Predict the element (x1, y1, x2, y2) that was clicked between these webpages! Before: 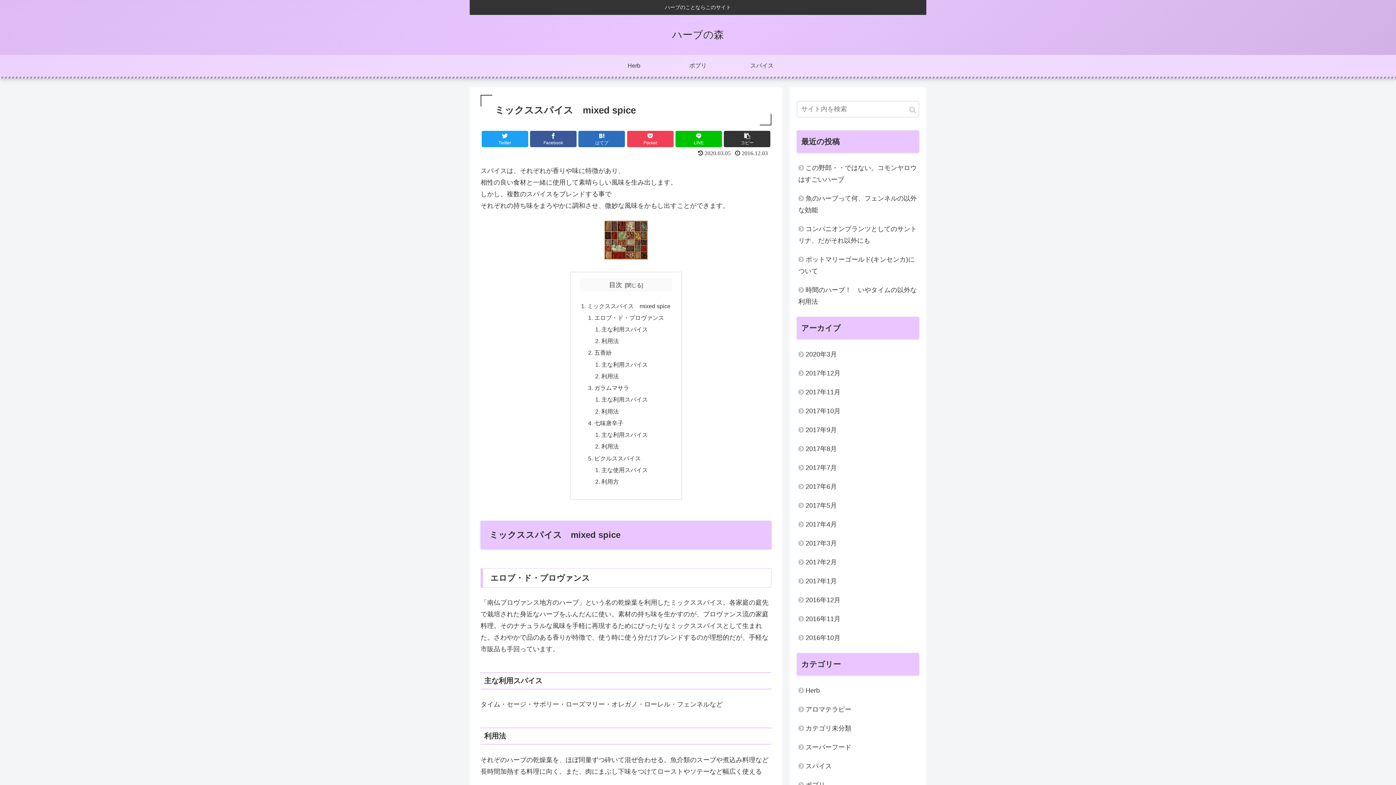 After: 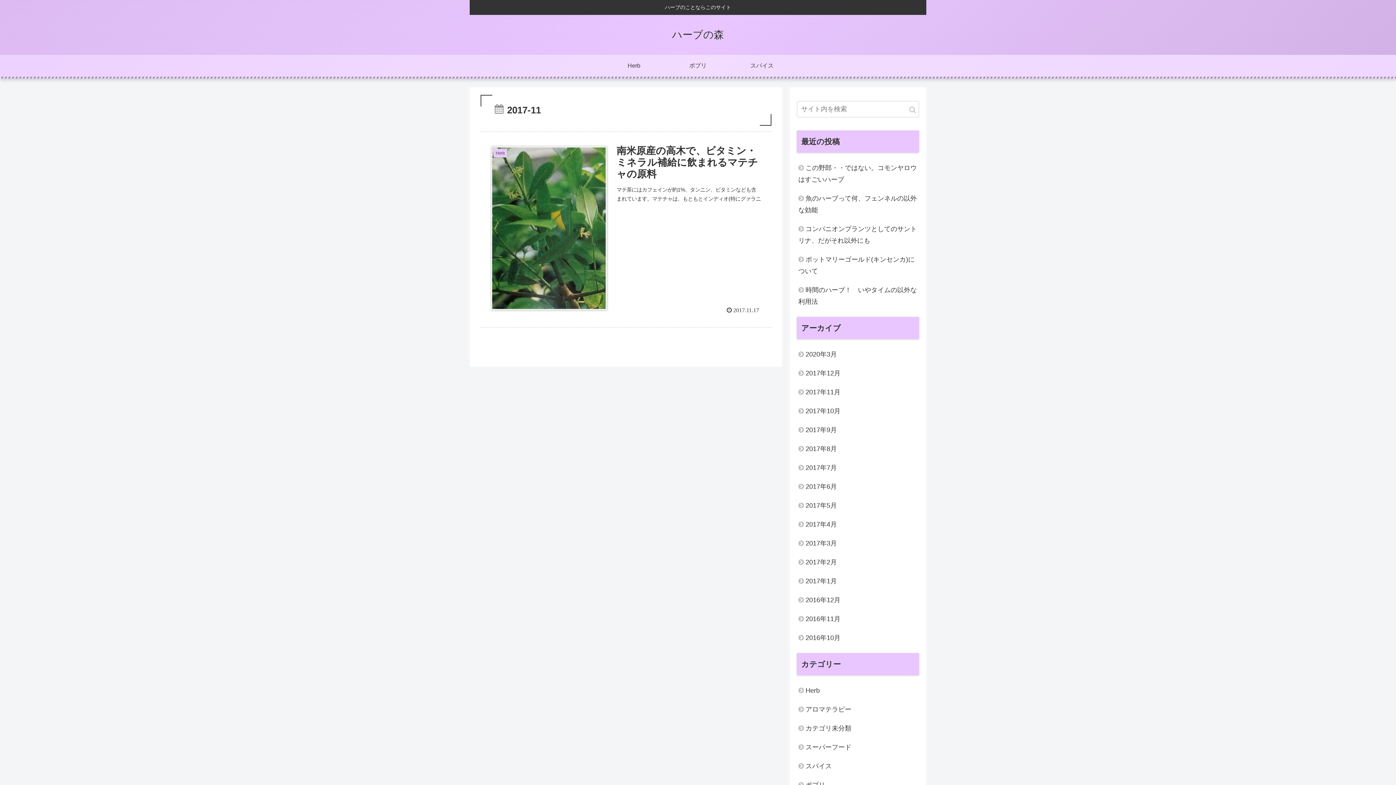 Action: label: 2017年11月 bbox: (797, 382, 919, 401)